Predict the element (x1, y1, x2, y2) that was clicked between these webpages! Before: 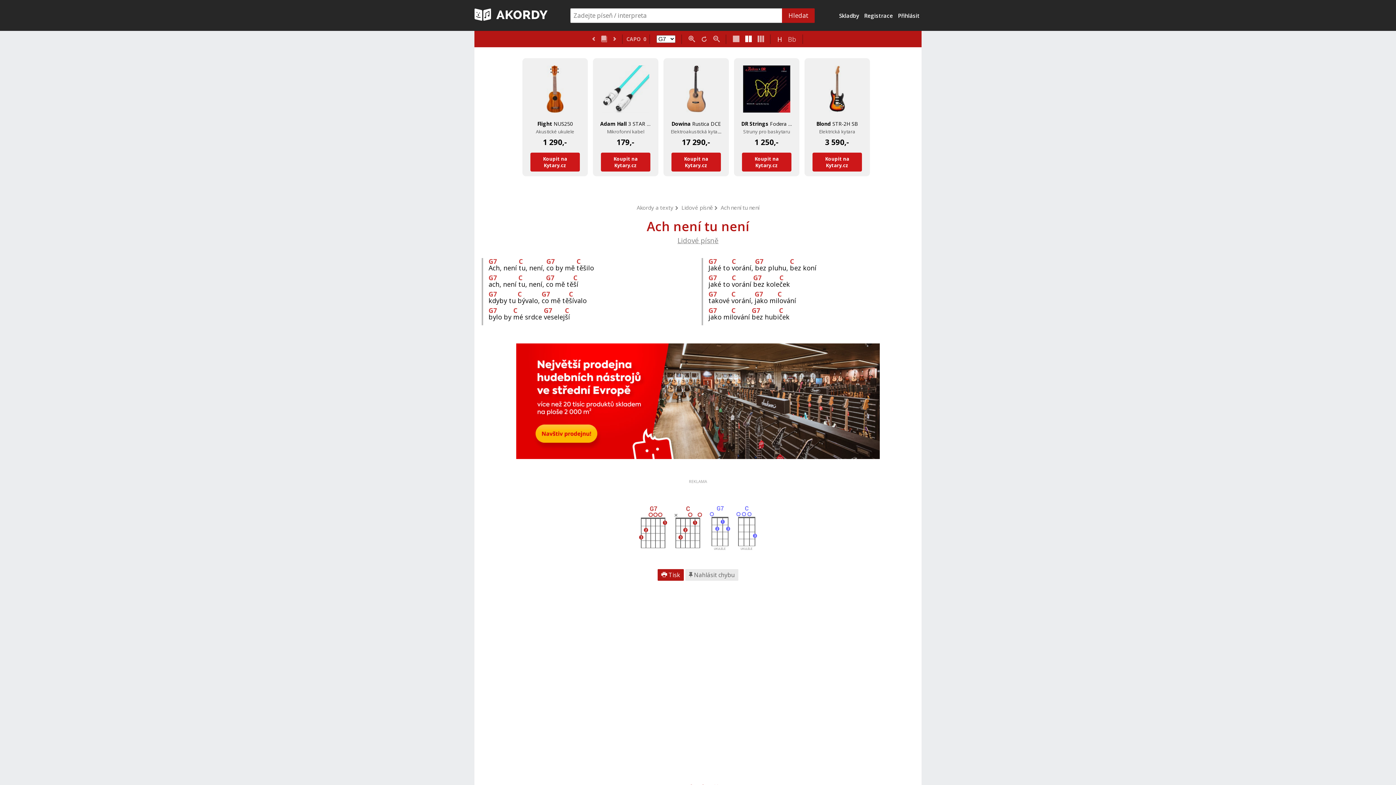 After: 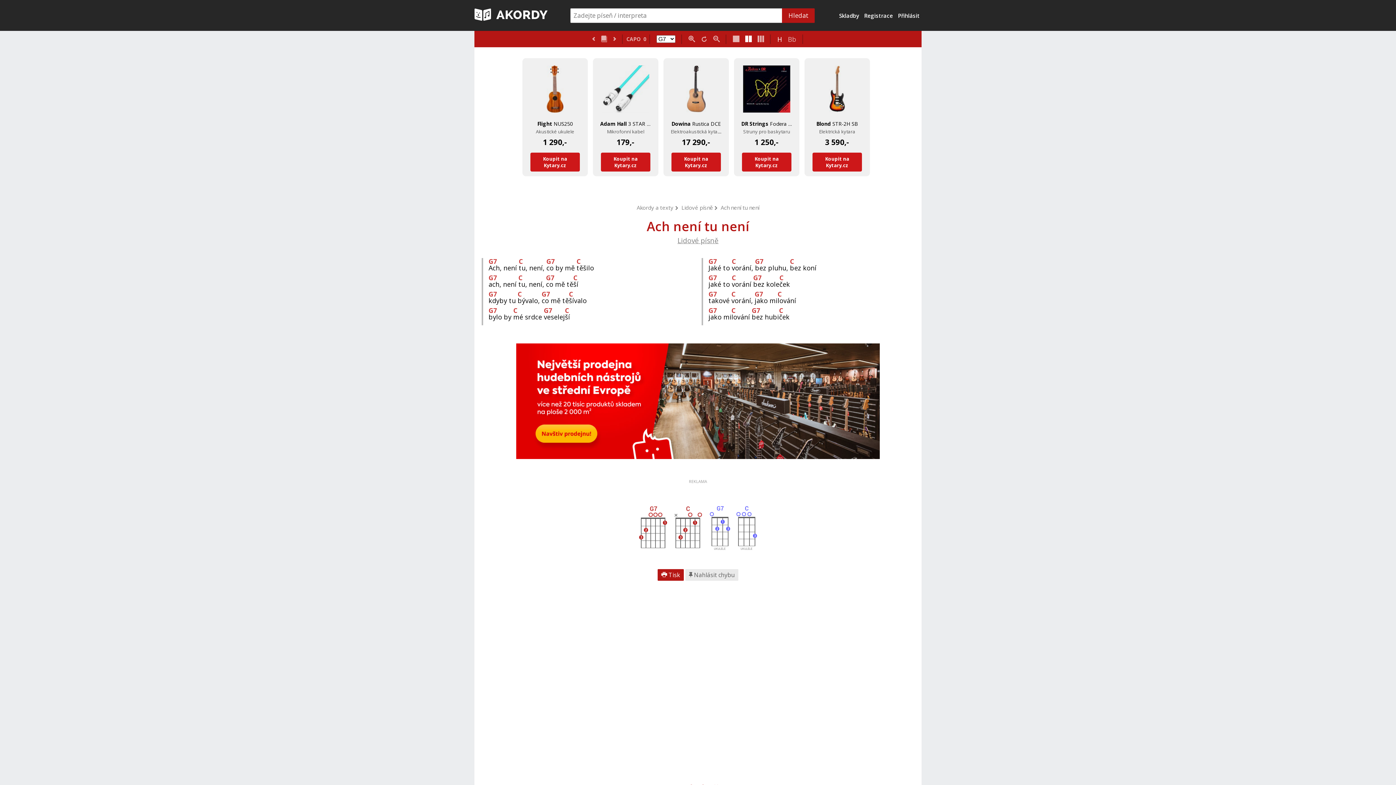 Action: bbox: (734, 58, 799, 176) label: DR Strings Fodera Nickel 5 Medium 45125
Struny pro baskytaru
1 250,-
Koupit na
Kytary.cz